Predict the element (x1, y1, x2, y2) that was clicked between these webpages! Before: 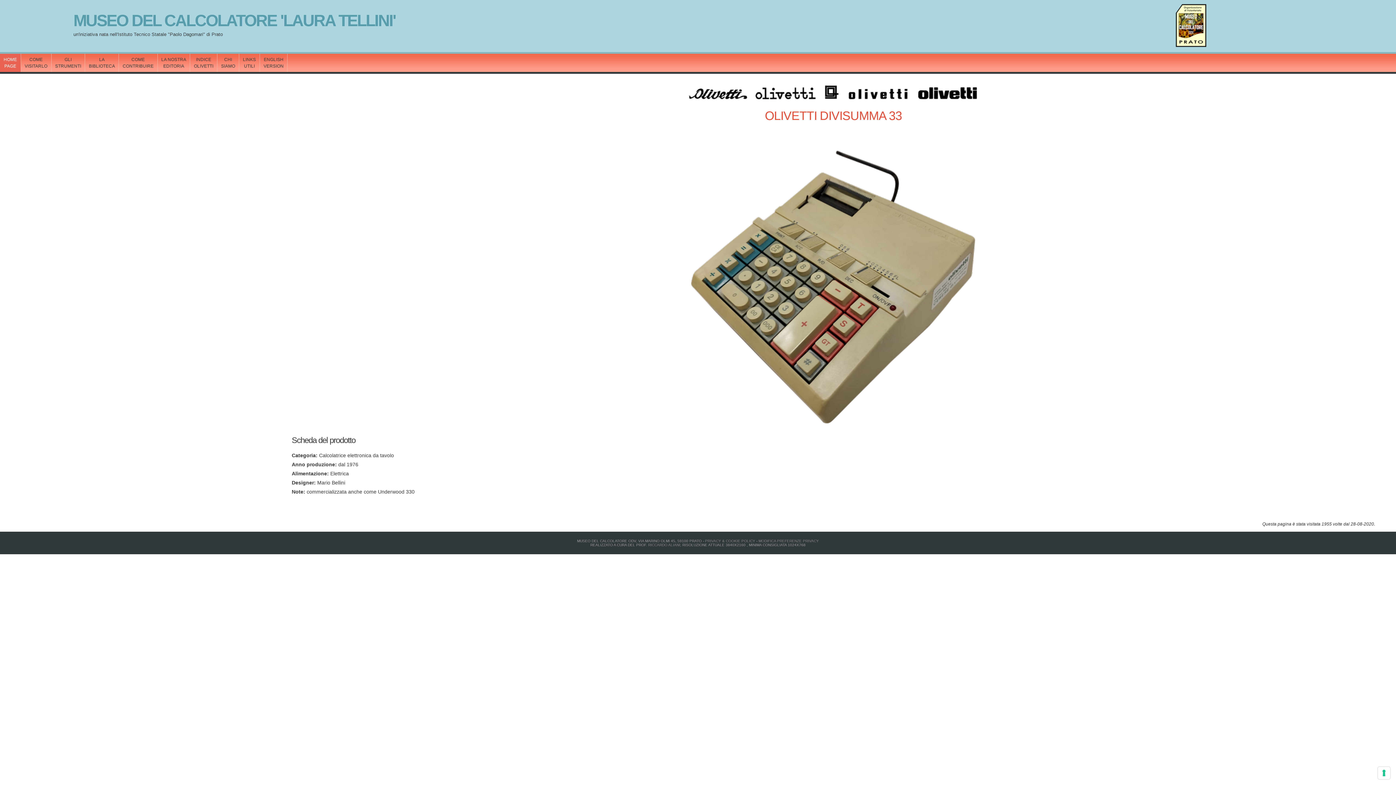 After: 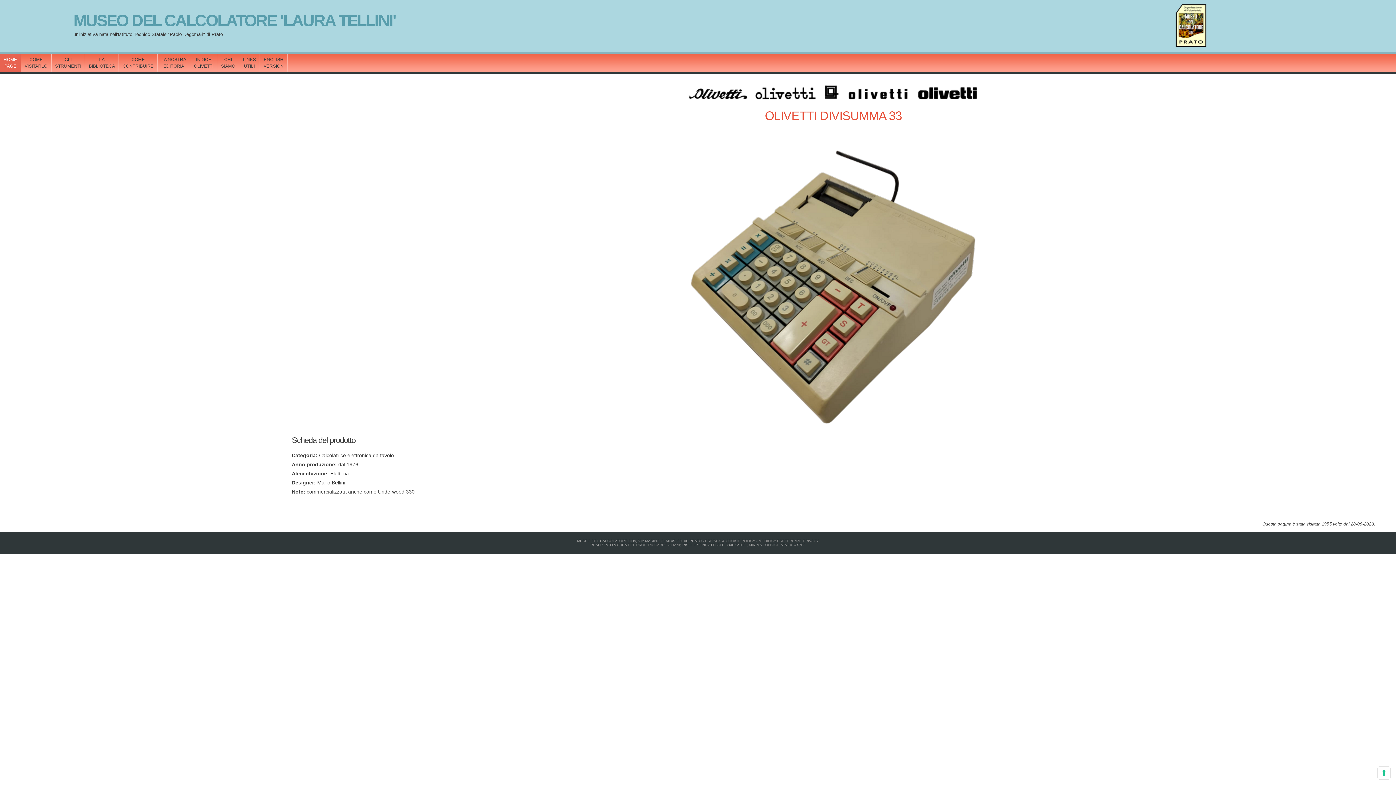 Action: label: MODIFICA PREFERENZE PRIVACY bbox: (758, 539, 819, 543)